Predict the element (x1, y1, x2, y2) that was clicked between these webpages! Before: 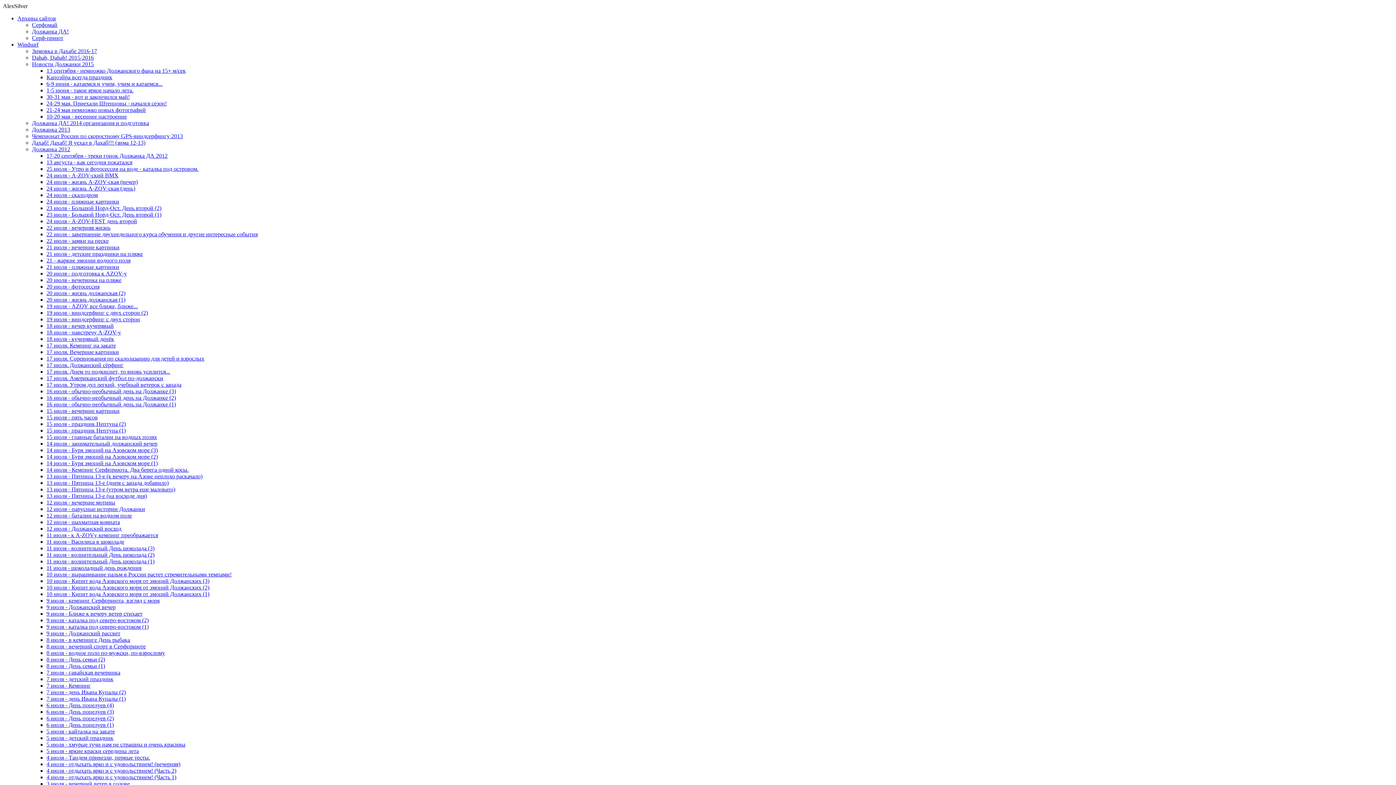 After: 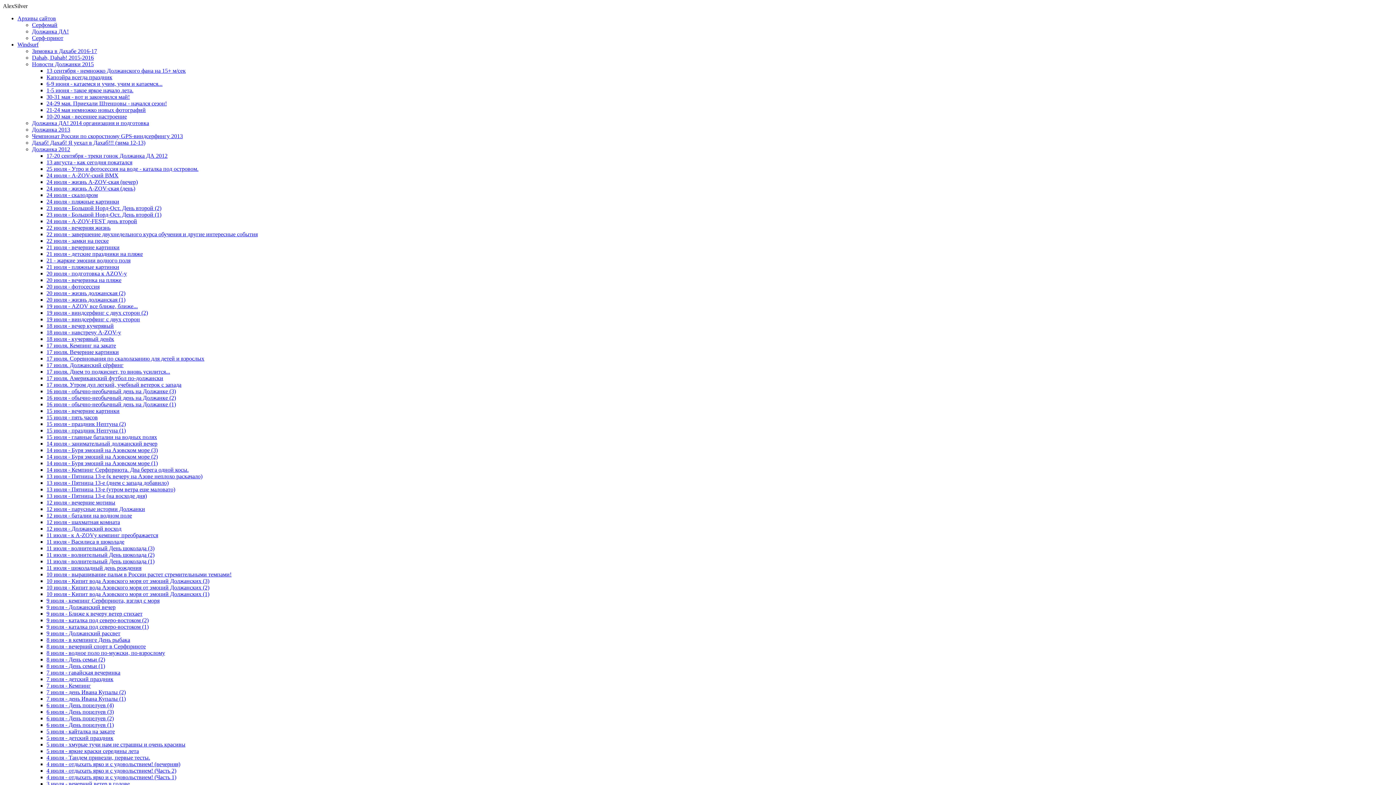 Action: bbox: (46, 264, 119, 270) label: 21 июля - пляжные картинки